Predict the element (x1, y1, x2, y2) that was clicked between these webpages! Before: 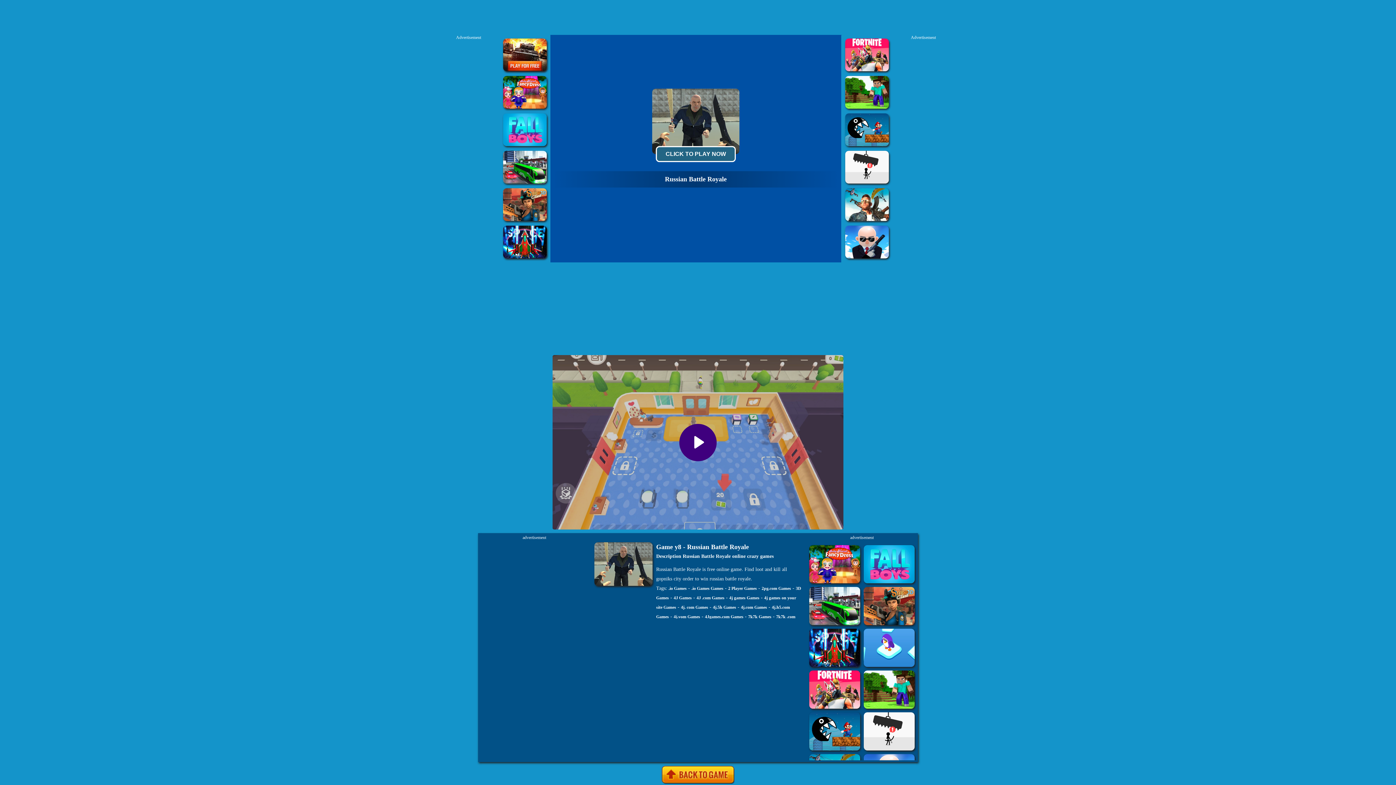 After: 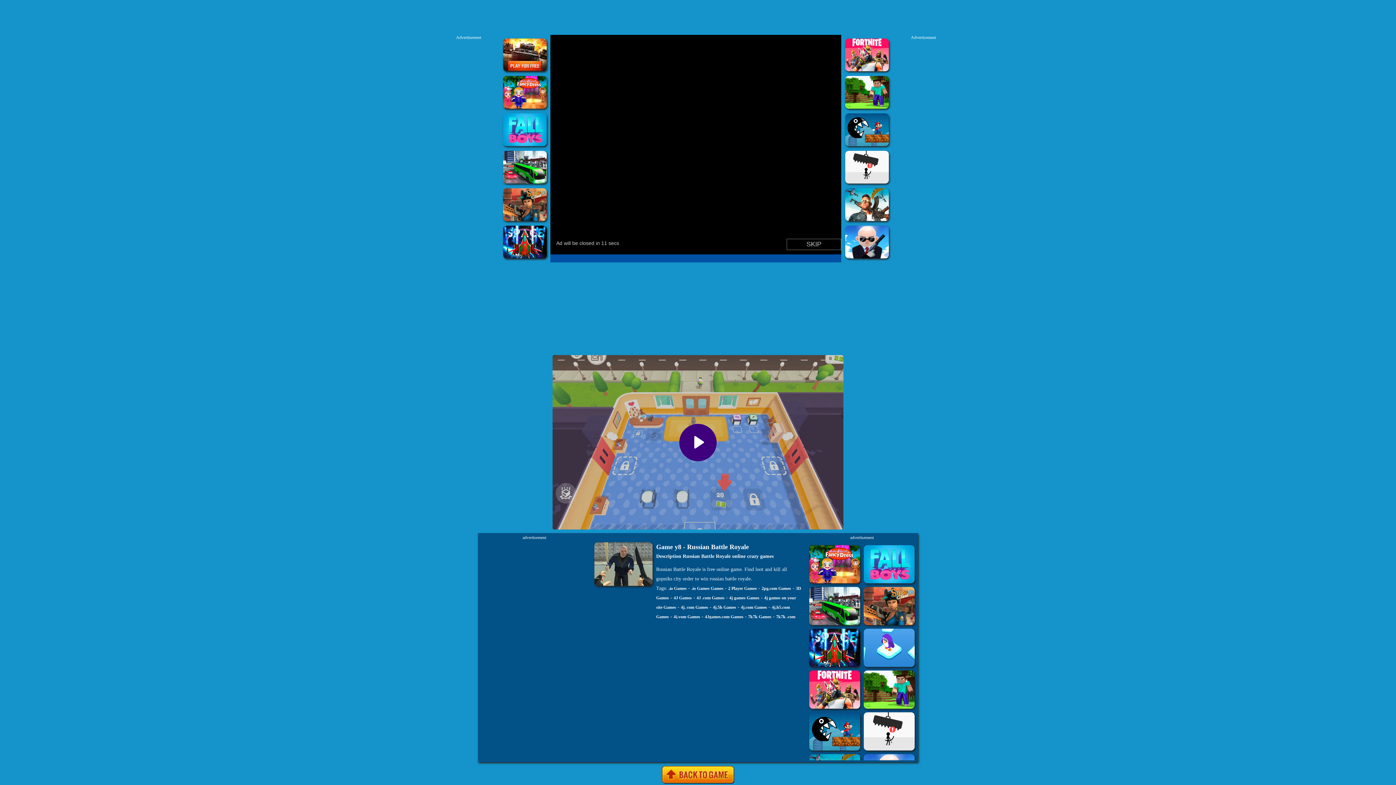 Action: bbox: (656, 146, 736, 162) label: CLICK TO PLAY NOW